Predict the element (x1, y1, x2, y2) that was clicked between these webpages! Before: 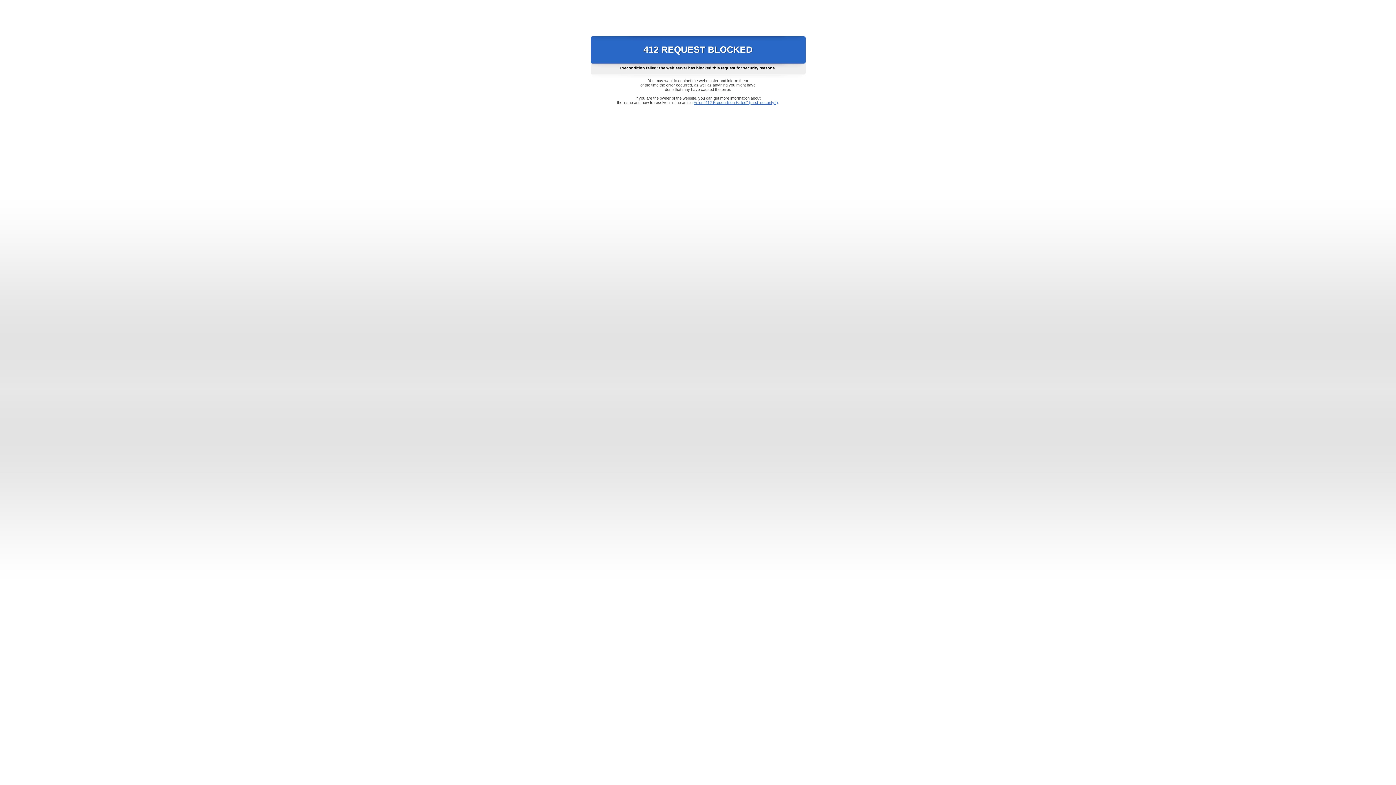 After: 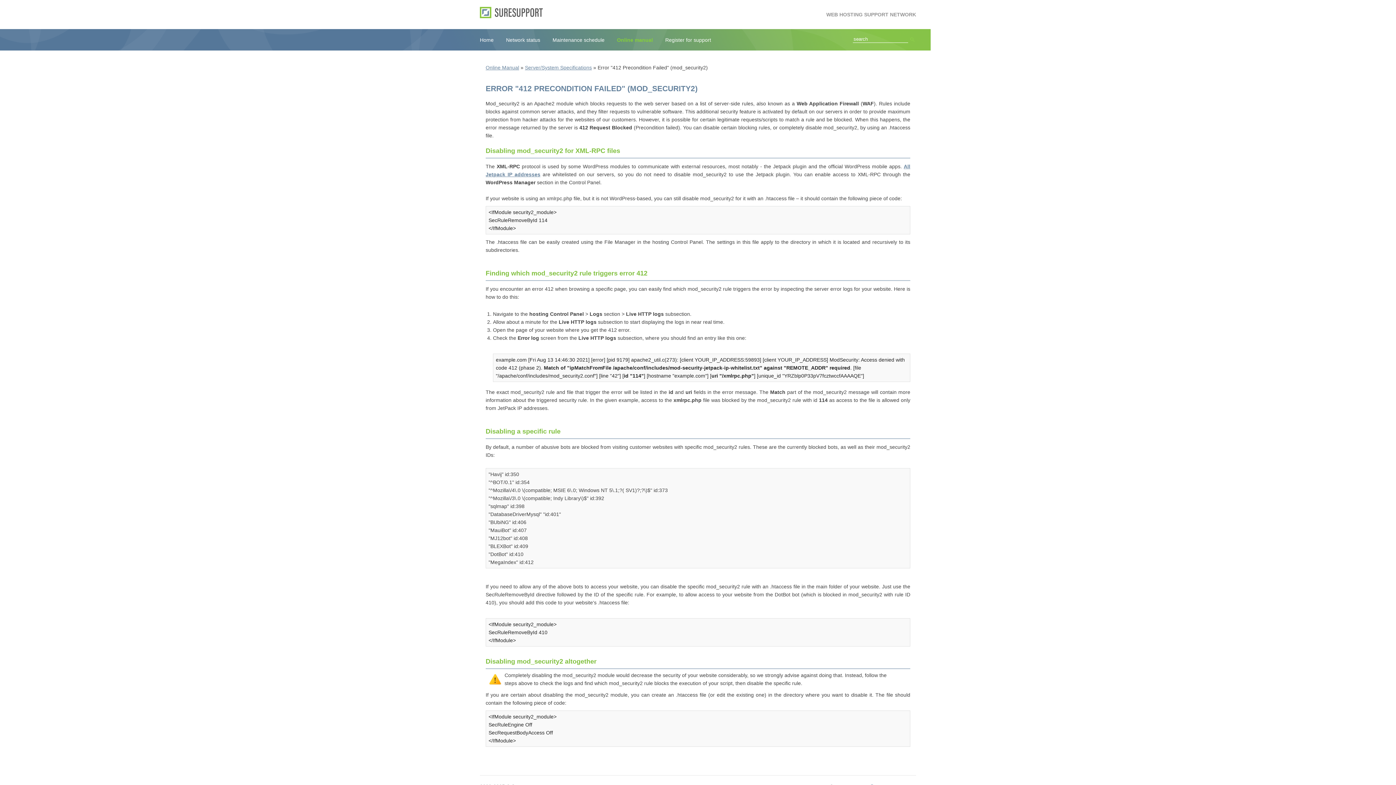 Action: label: Error "412 Precondition Failed" (mod_security2) bbox: (693, 100, 778, 104)